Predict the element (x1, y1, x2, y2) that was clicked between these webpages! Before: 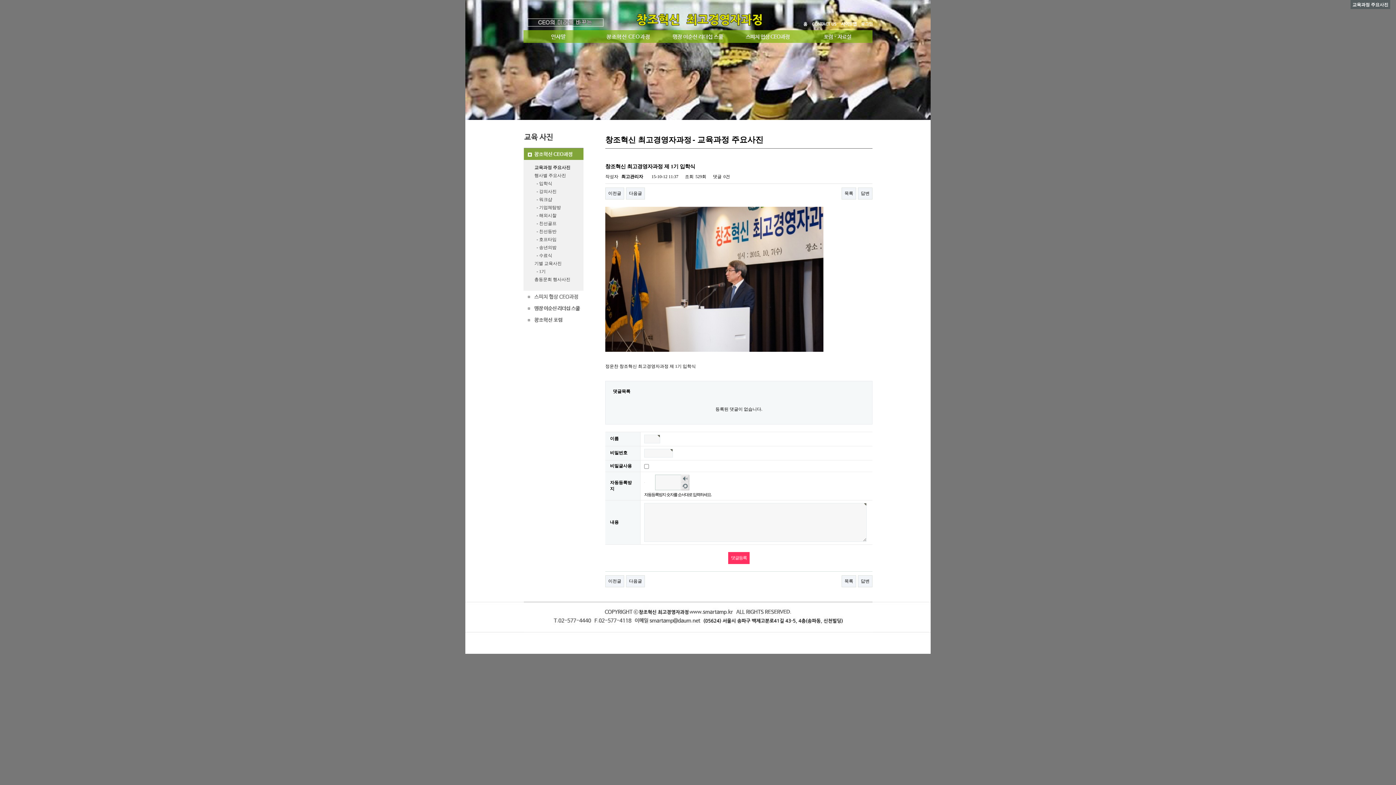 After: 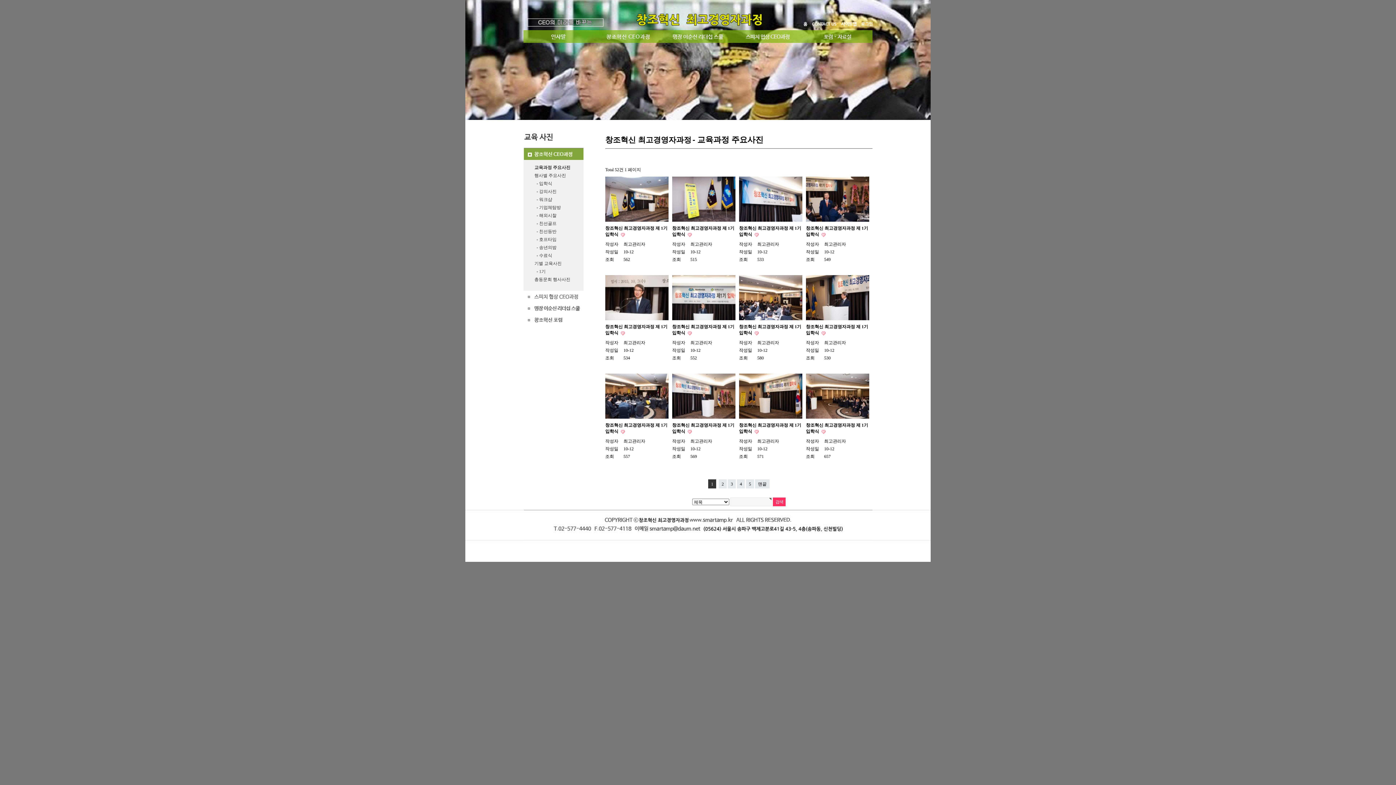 Action: bbox: (841, 575, 856, 587) label: 목록